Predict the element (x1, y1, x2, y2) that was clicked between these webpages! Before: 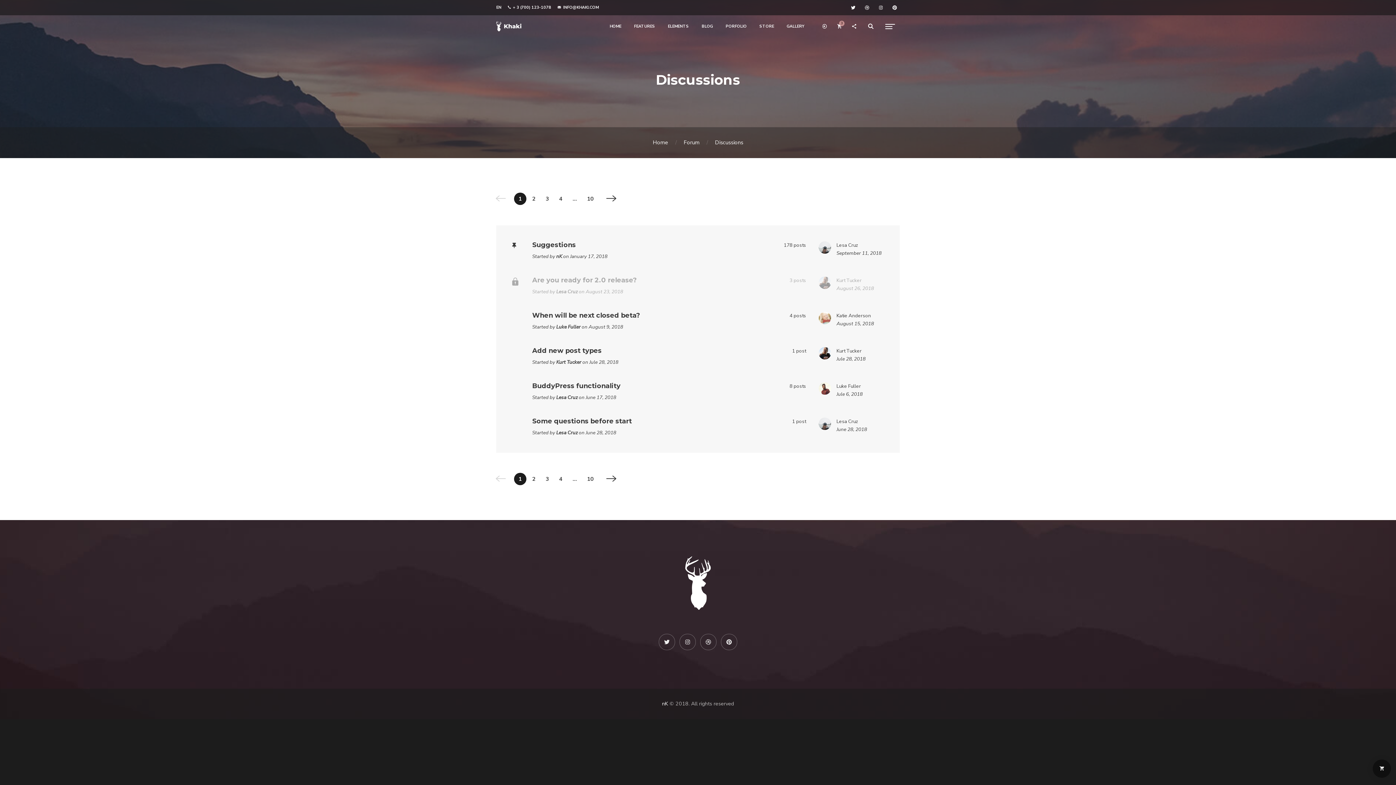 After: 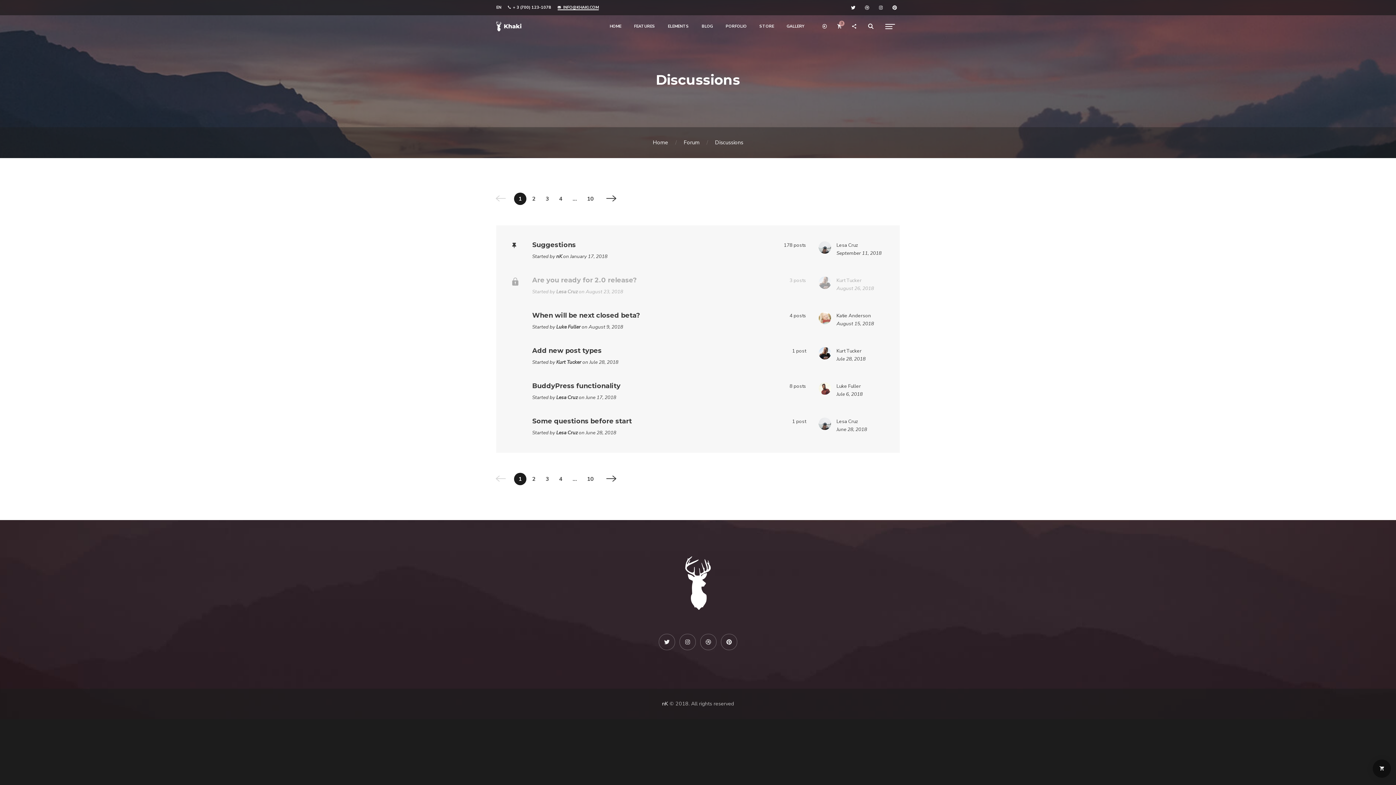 Action: bbox: (557, 4, 598, 10) label:  INFO@KHAKI.COM